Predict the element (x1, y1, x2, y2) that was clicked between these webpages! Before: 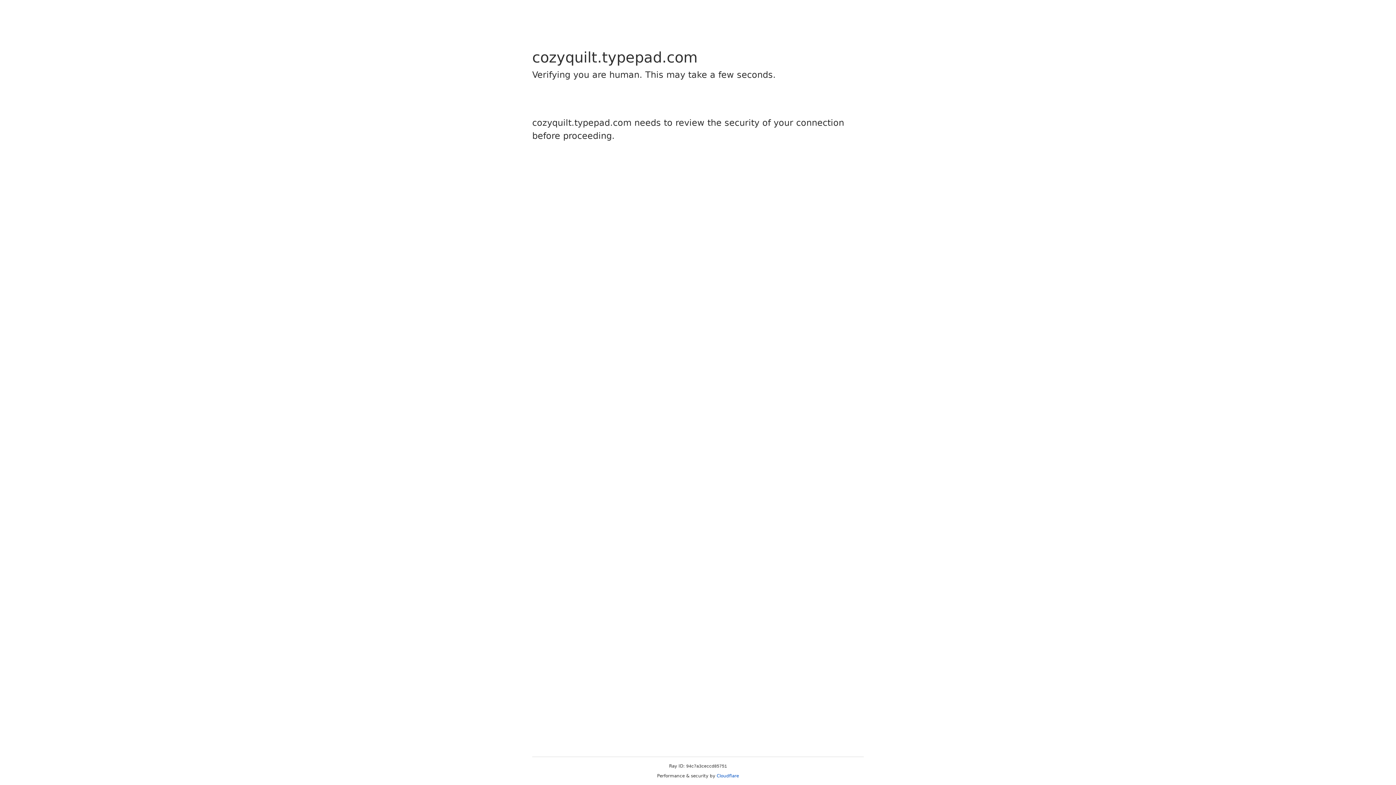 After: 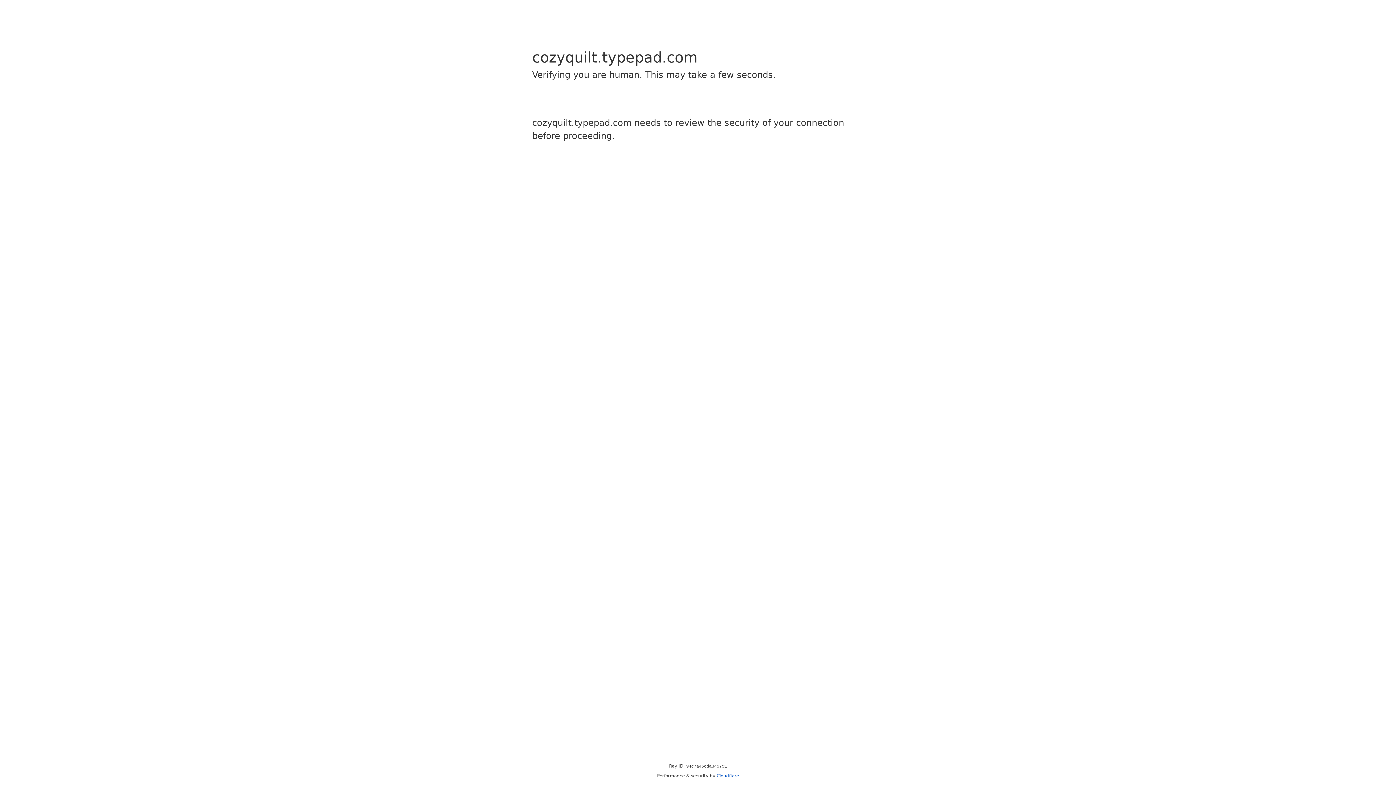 Action: label: Cloudflare bbox: (716, 773, 739, 778)